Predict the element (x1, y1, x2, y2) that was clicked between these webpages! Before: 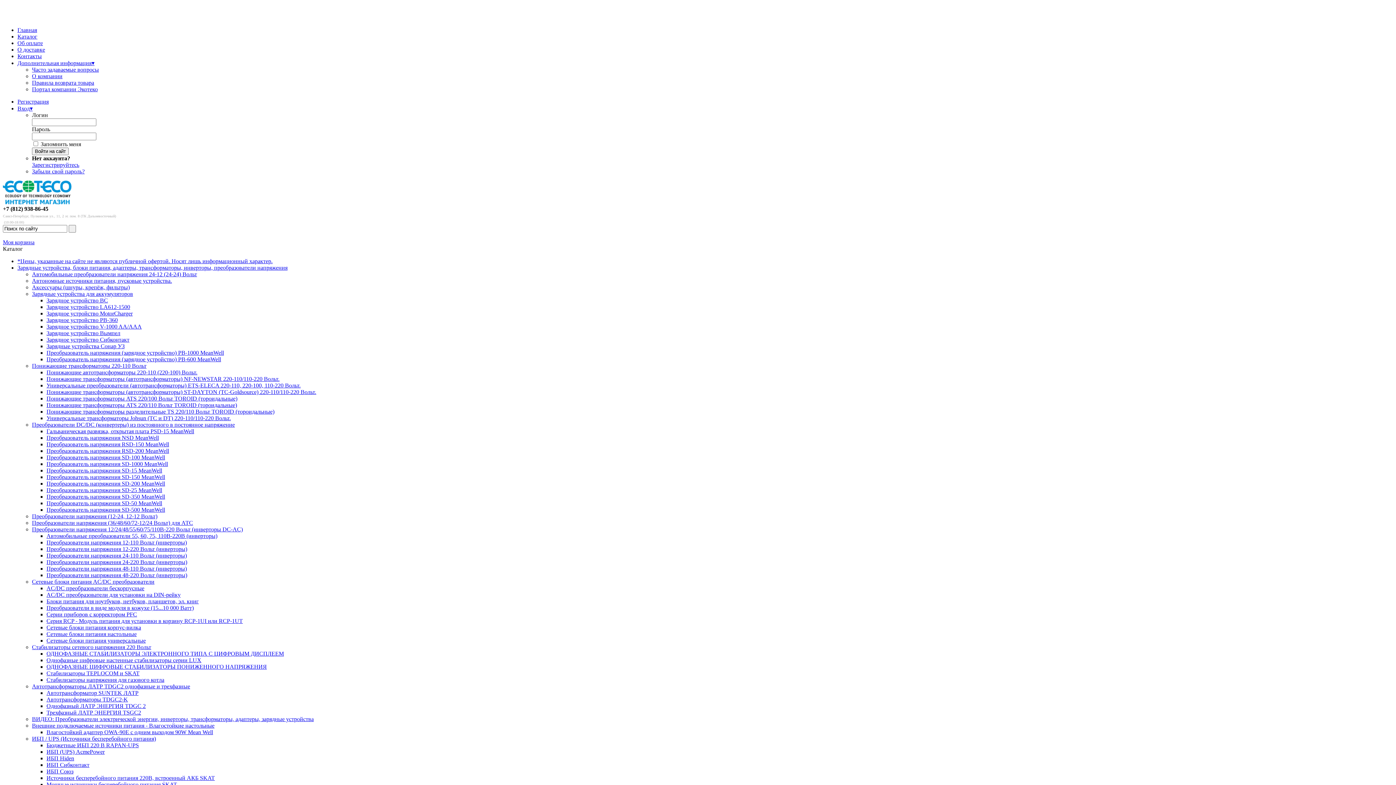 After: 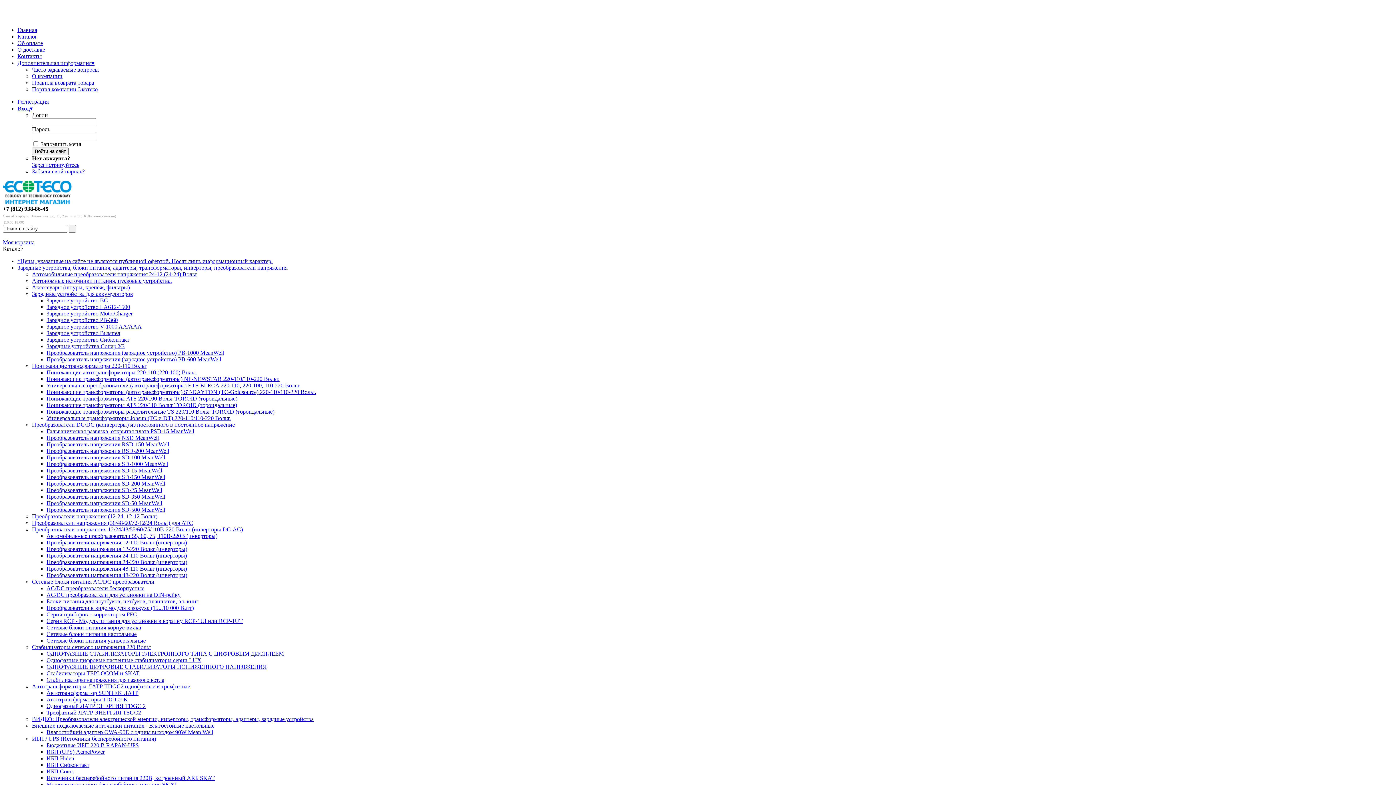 Action: label: Преобразователи напряжения 12/24/48/55/60/75/110В-220 Вольт (инверторы DC-AC) bbox: (32, 526, 242, 532)